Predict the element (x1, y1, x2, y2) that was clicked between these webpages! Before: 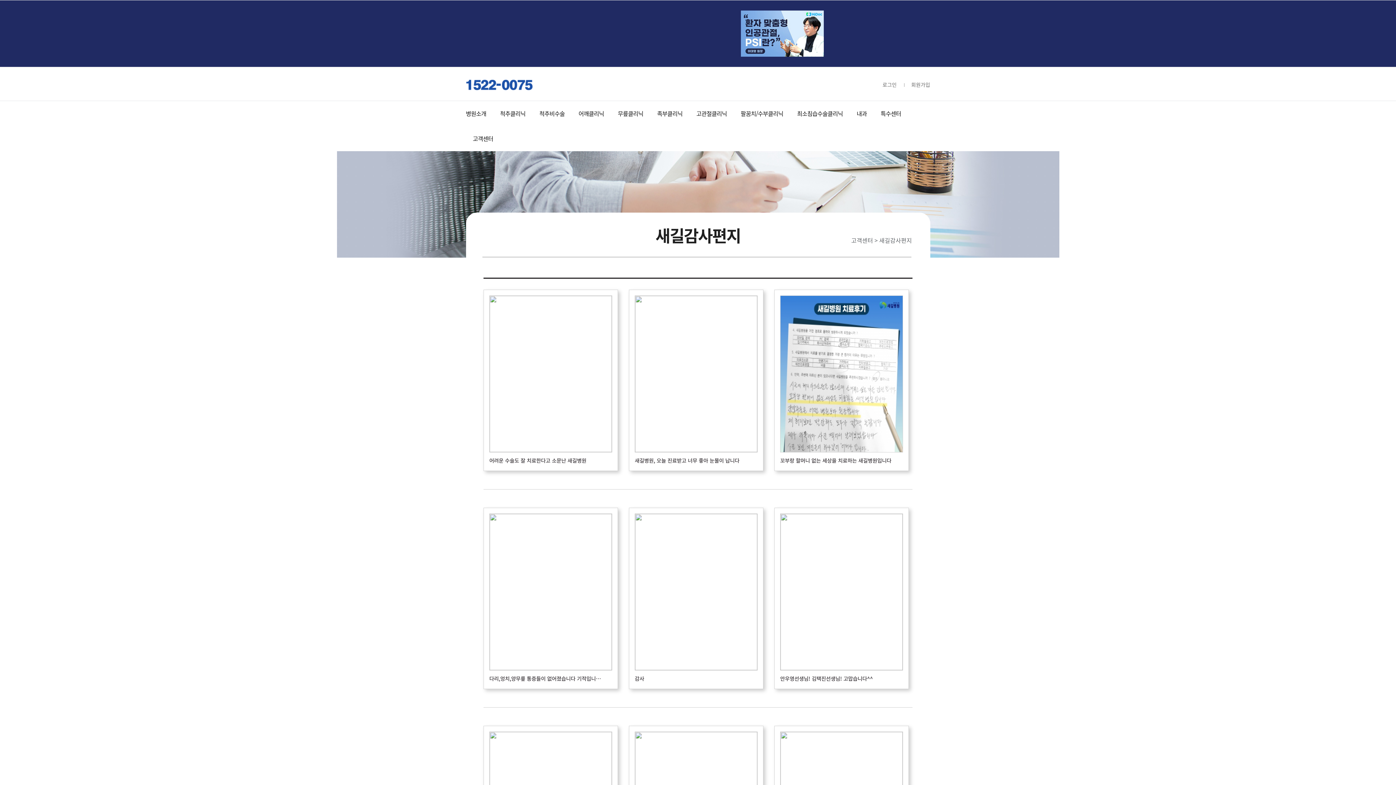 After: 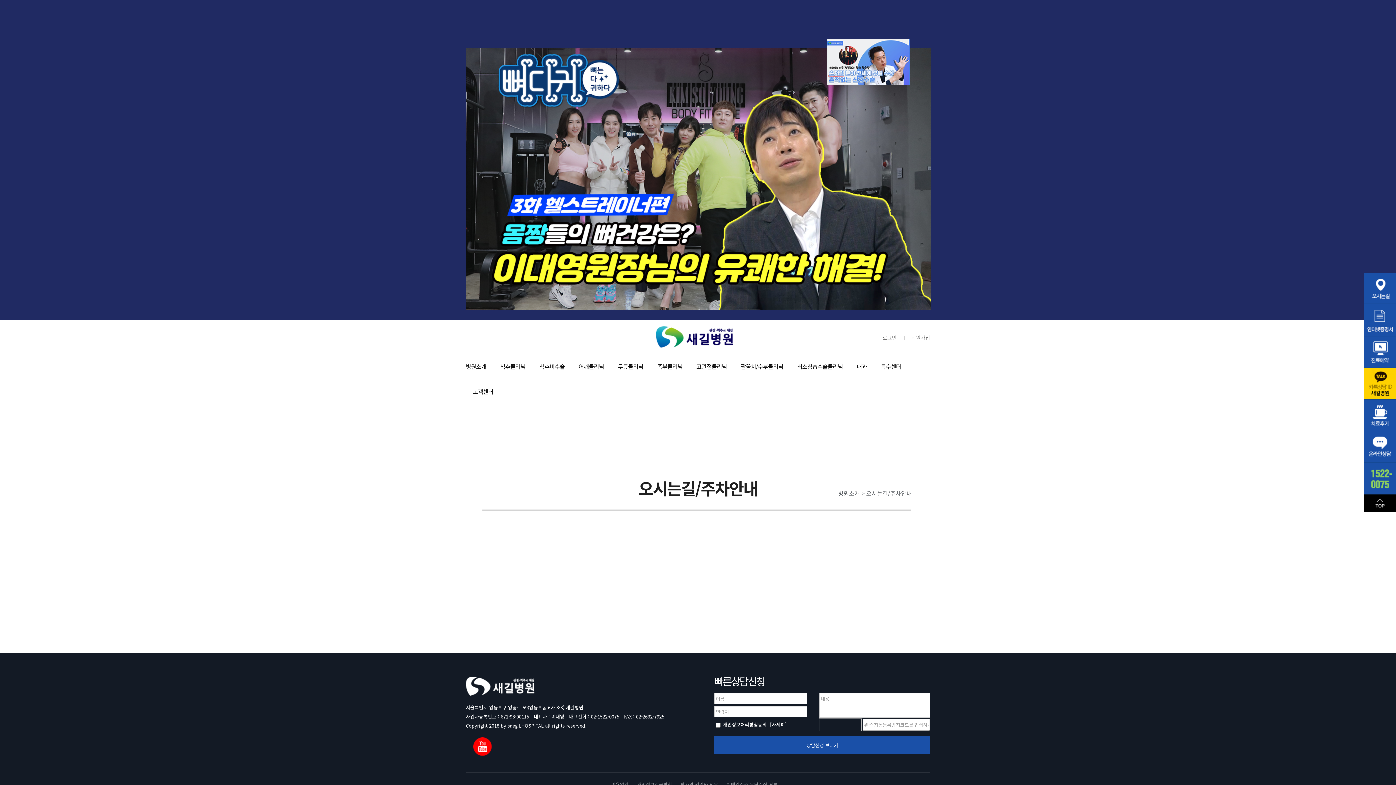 Action: label: 오시는길 bbox: (1364, 272, 1396, 304)